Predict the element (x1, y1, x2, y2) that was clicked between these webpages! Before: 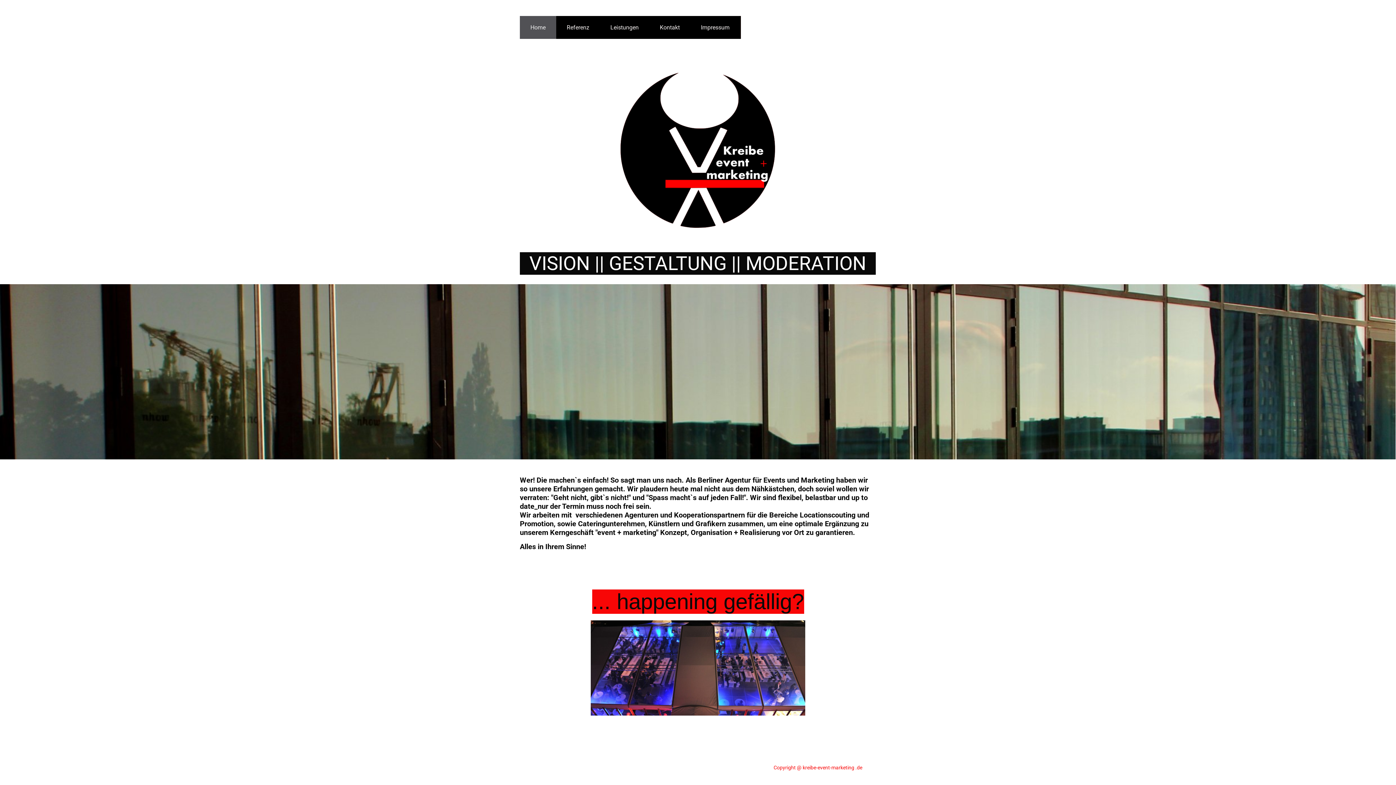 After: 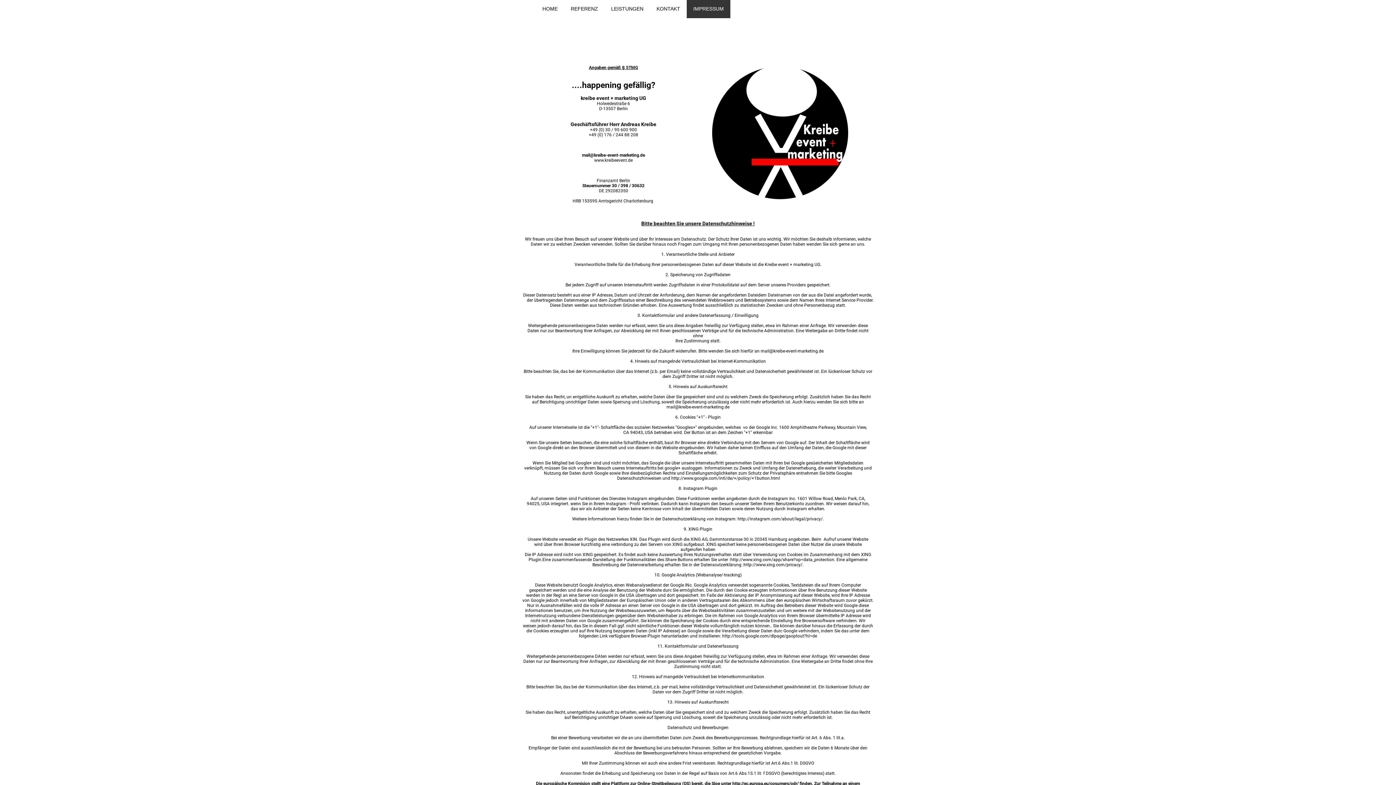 Action: bbox: (690, 16, 740, 38) label: Impressum